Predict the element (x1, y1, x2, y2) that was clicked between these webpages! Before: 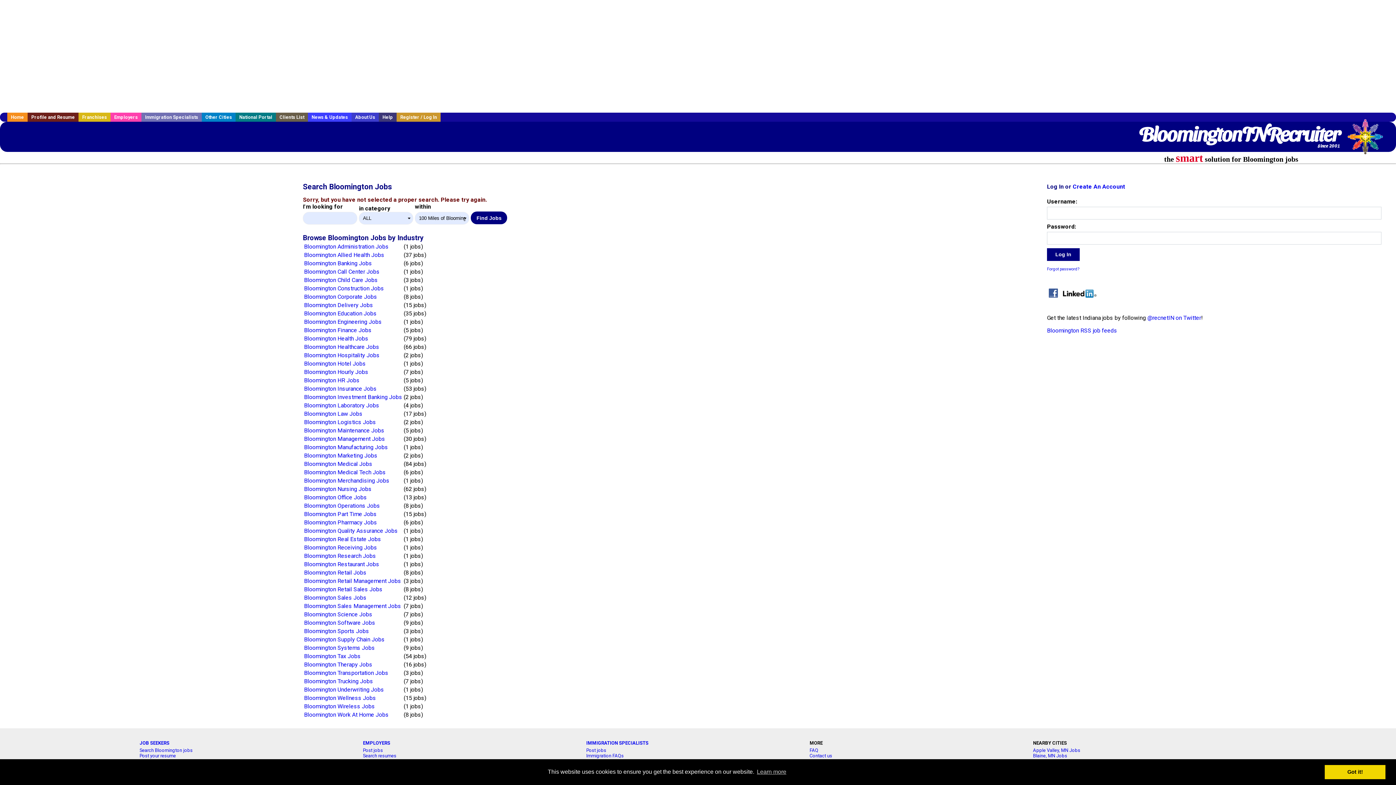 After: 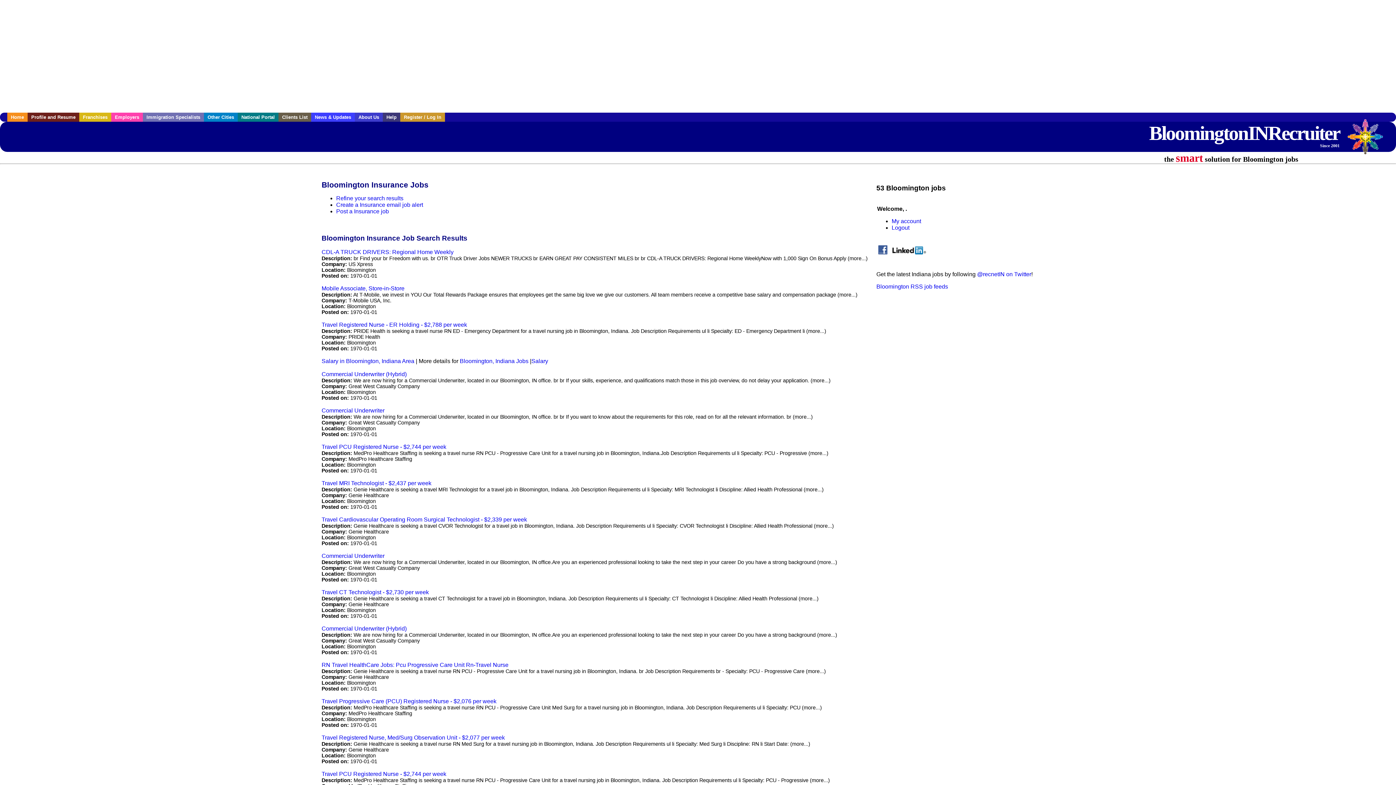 Action: label: Bloomington Insurance Jobs bbox: (304, 385, 376, 392)